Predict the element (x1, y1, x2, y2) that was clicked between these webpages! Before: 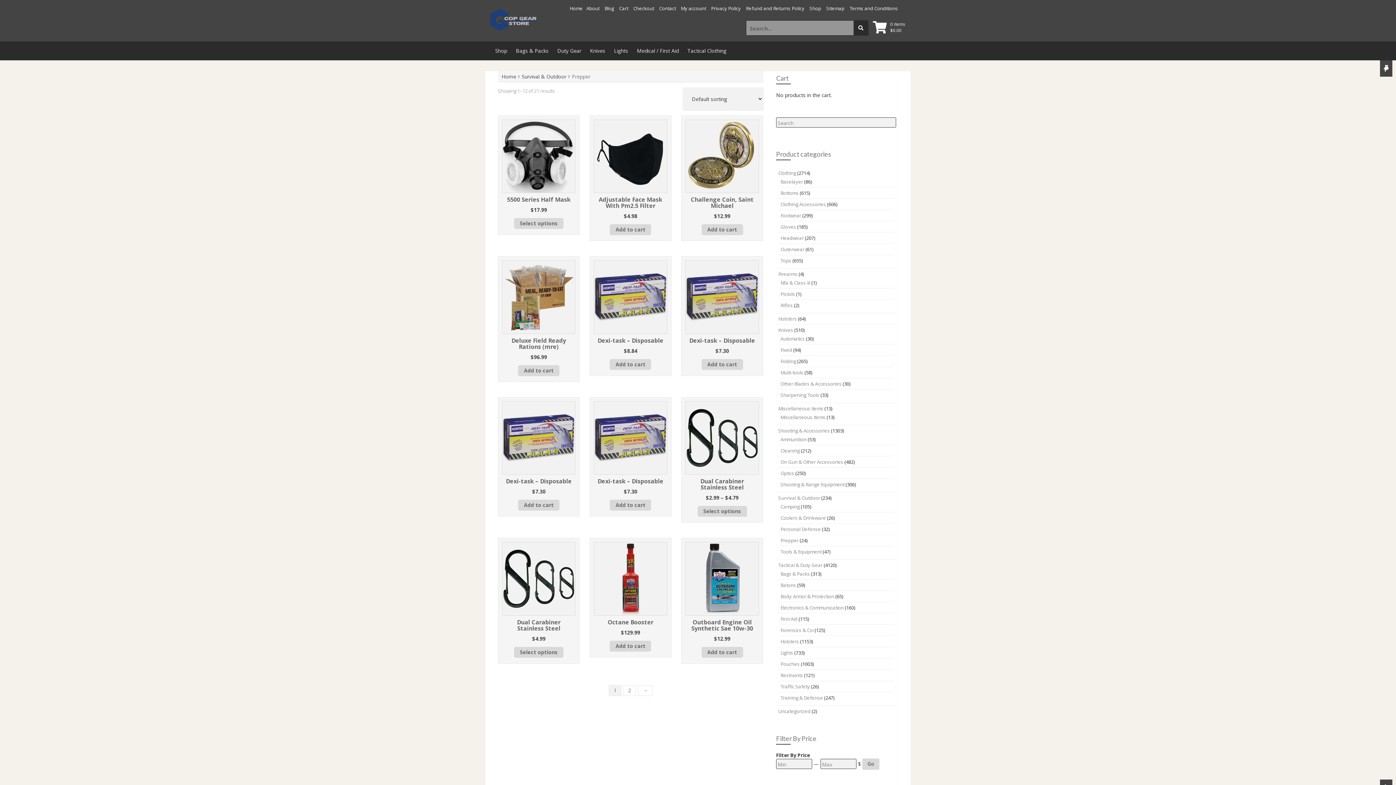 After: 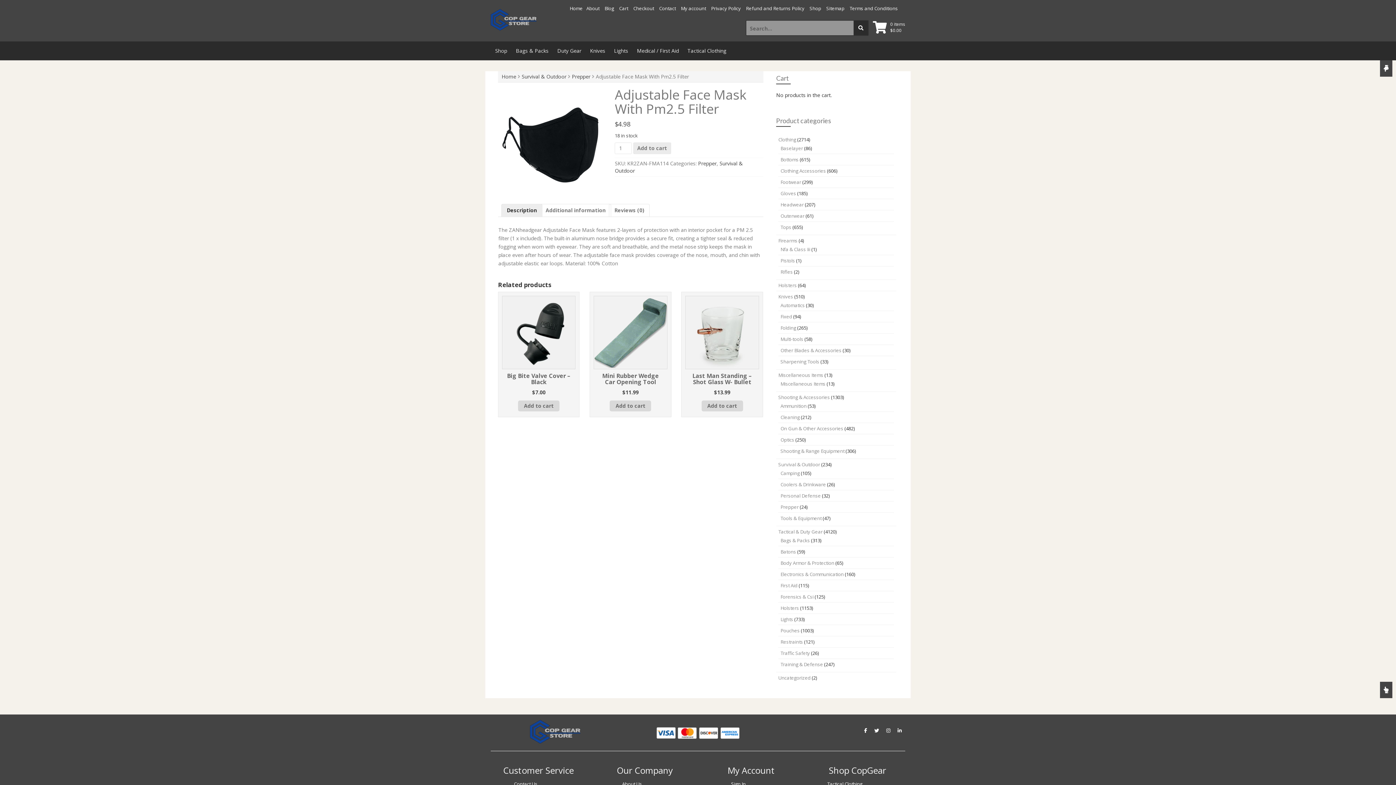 Action: bbox: (593, 119, 667, 220) label: Adjustable Face Mask With Pm2.5 Filter
$4.98